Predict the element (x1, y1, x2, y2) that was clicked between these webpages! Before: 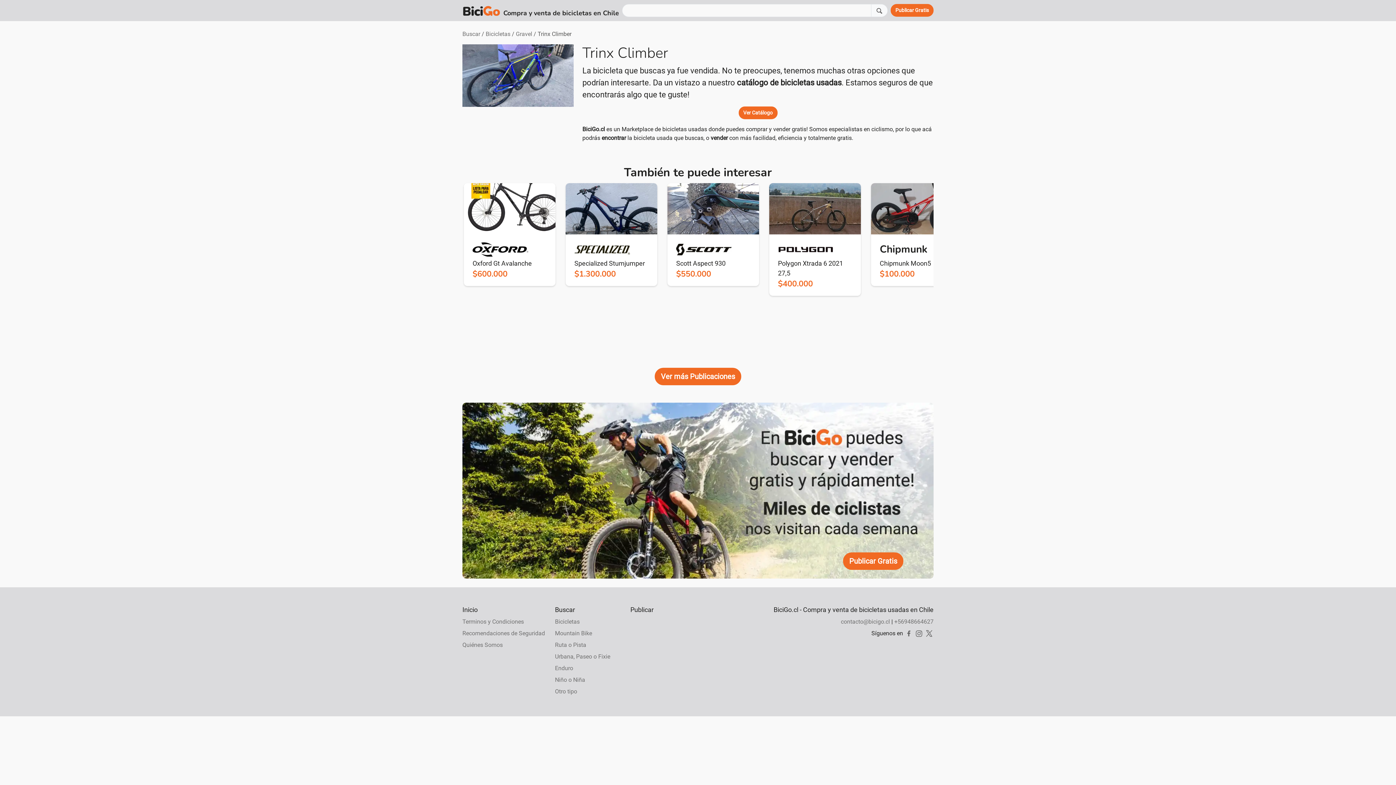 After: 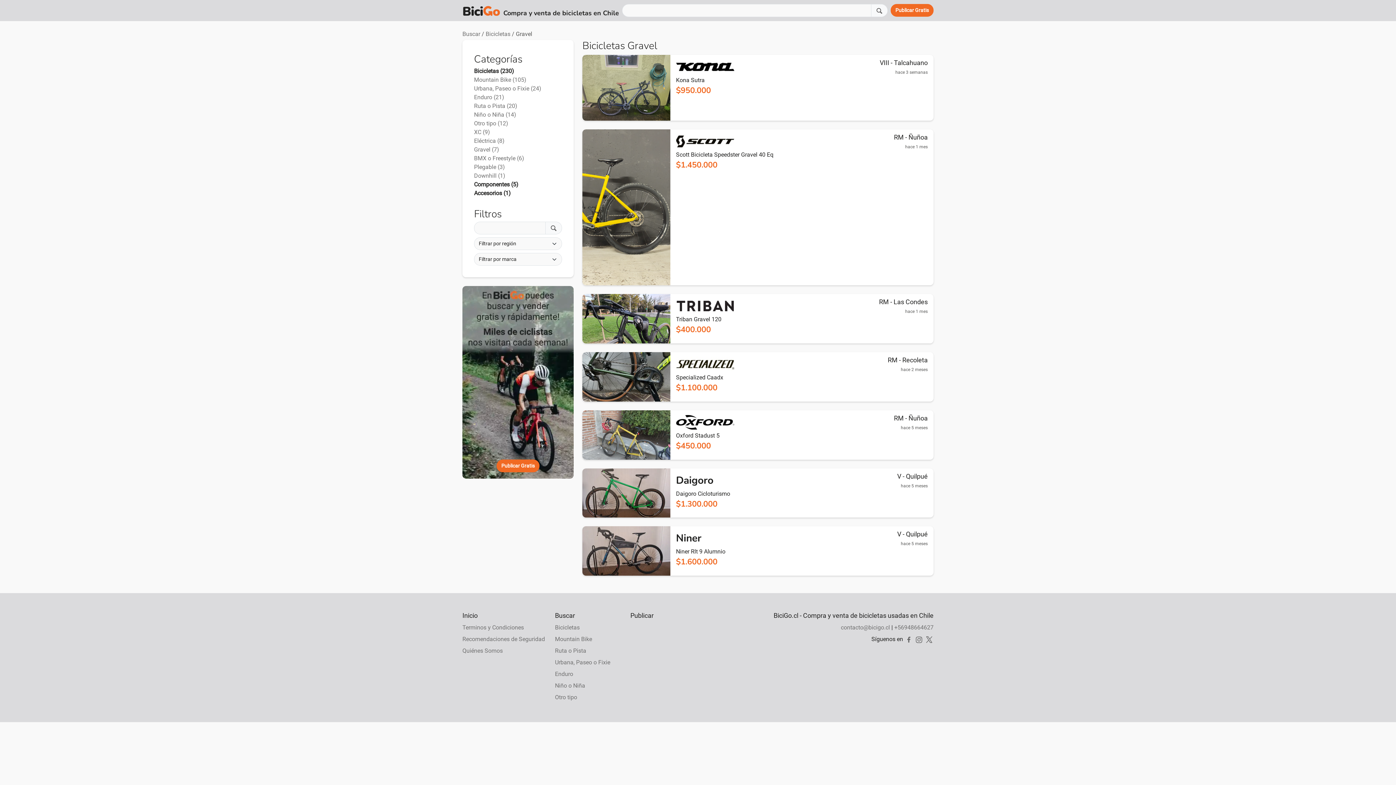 Action: bbox: (516, 30, 532, 37) label: Gravel